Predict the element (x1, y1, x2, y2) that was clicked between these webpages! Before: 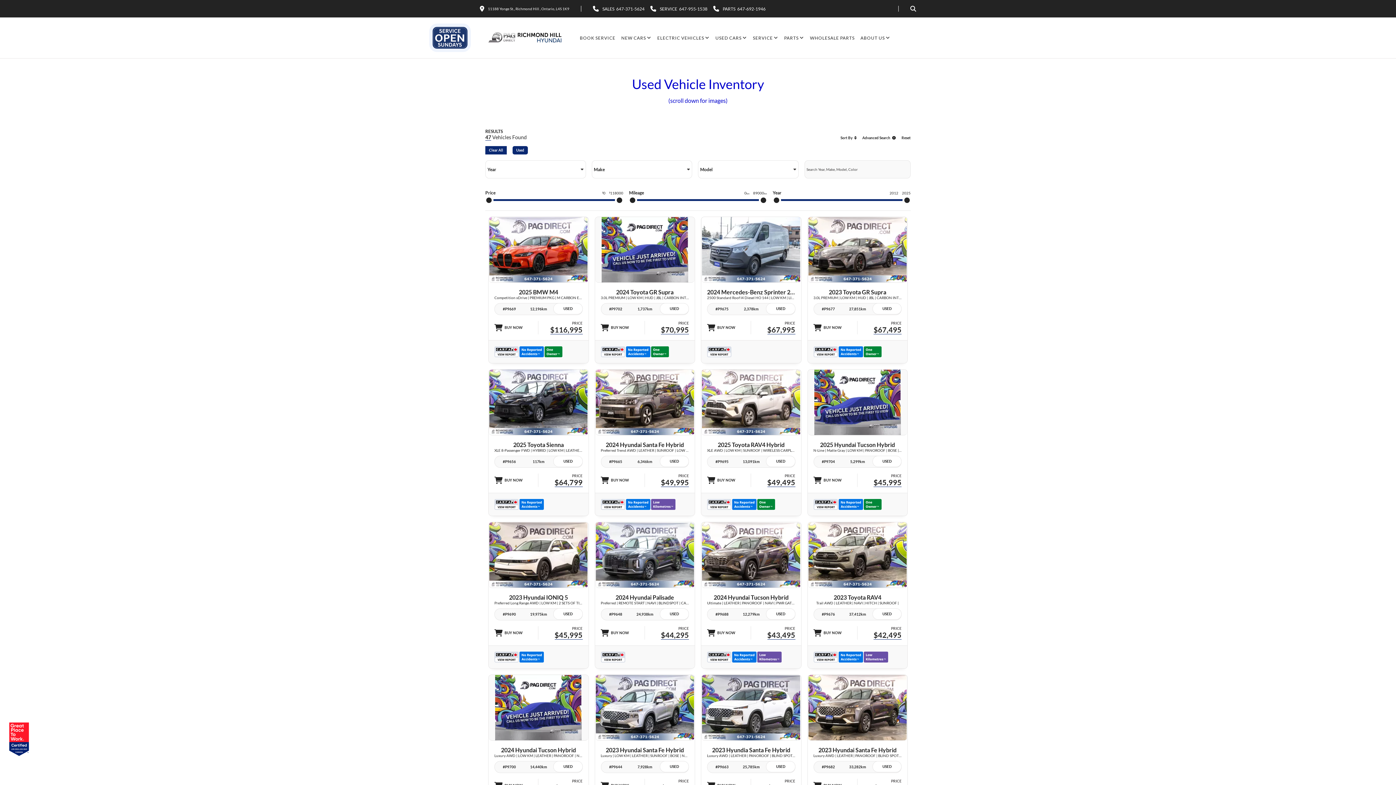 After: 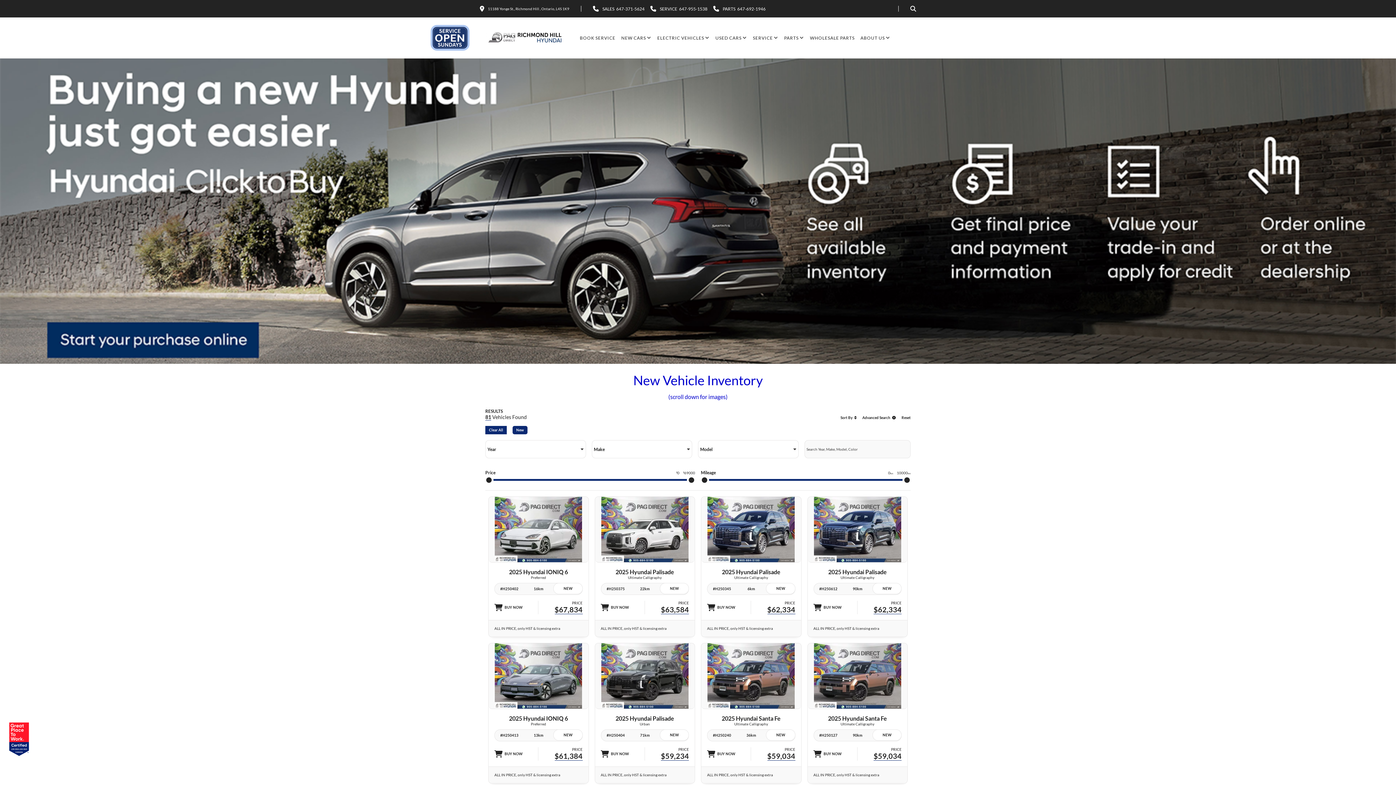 Action: bbox: (618, 33, 654, 42) label: NEW CARS